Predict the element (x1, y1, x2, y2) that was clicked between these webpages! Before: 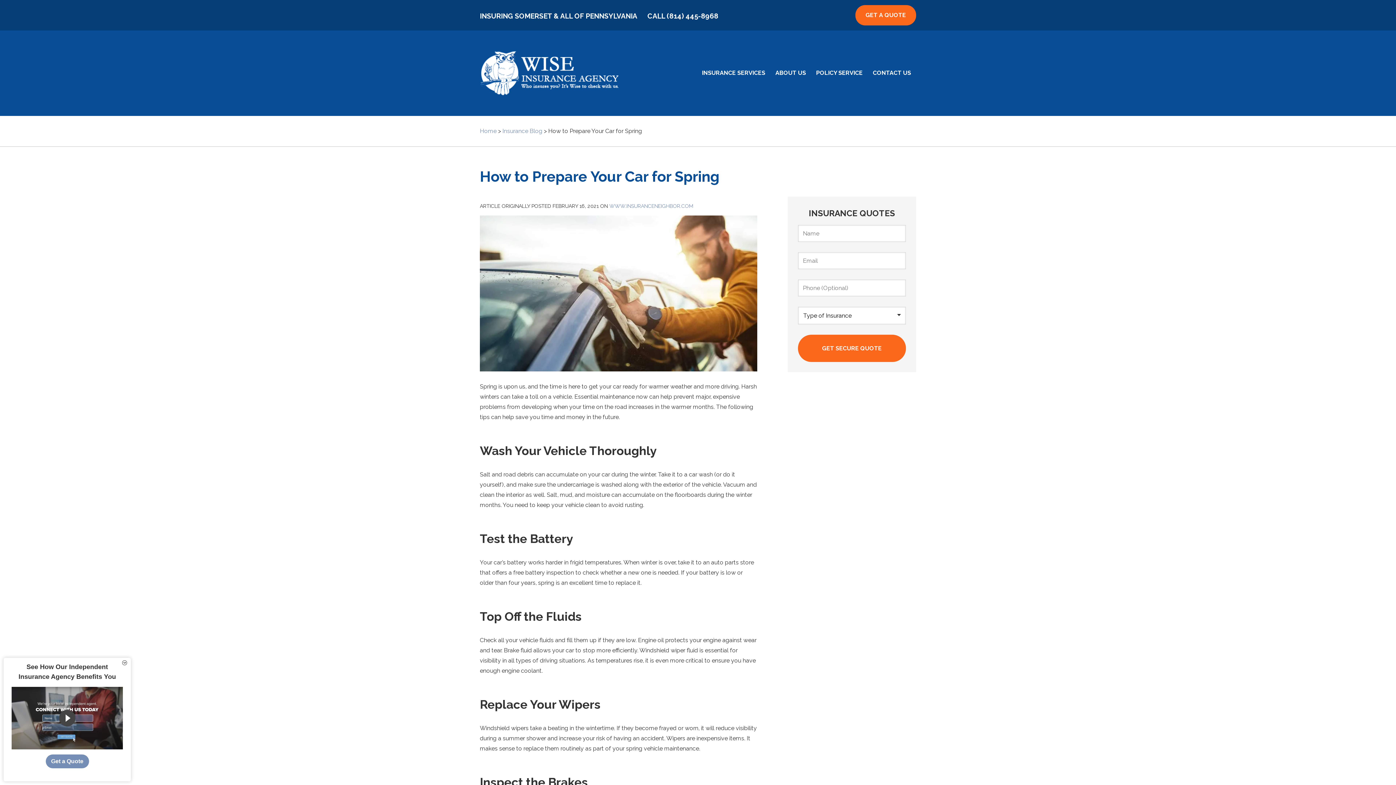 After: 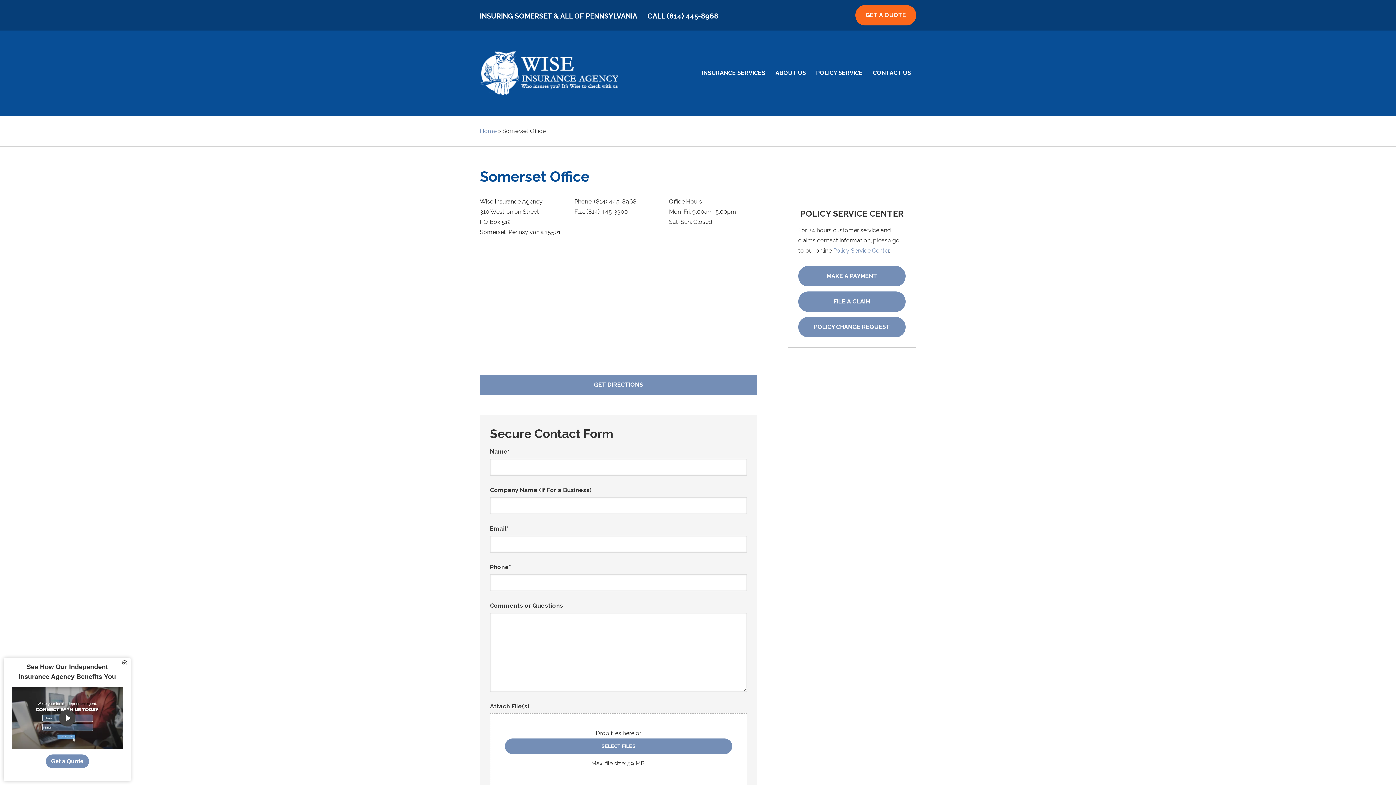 Action: label: CONTACT US bbox: (867, 63, 916, 83)